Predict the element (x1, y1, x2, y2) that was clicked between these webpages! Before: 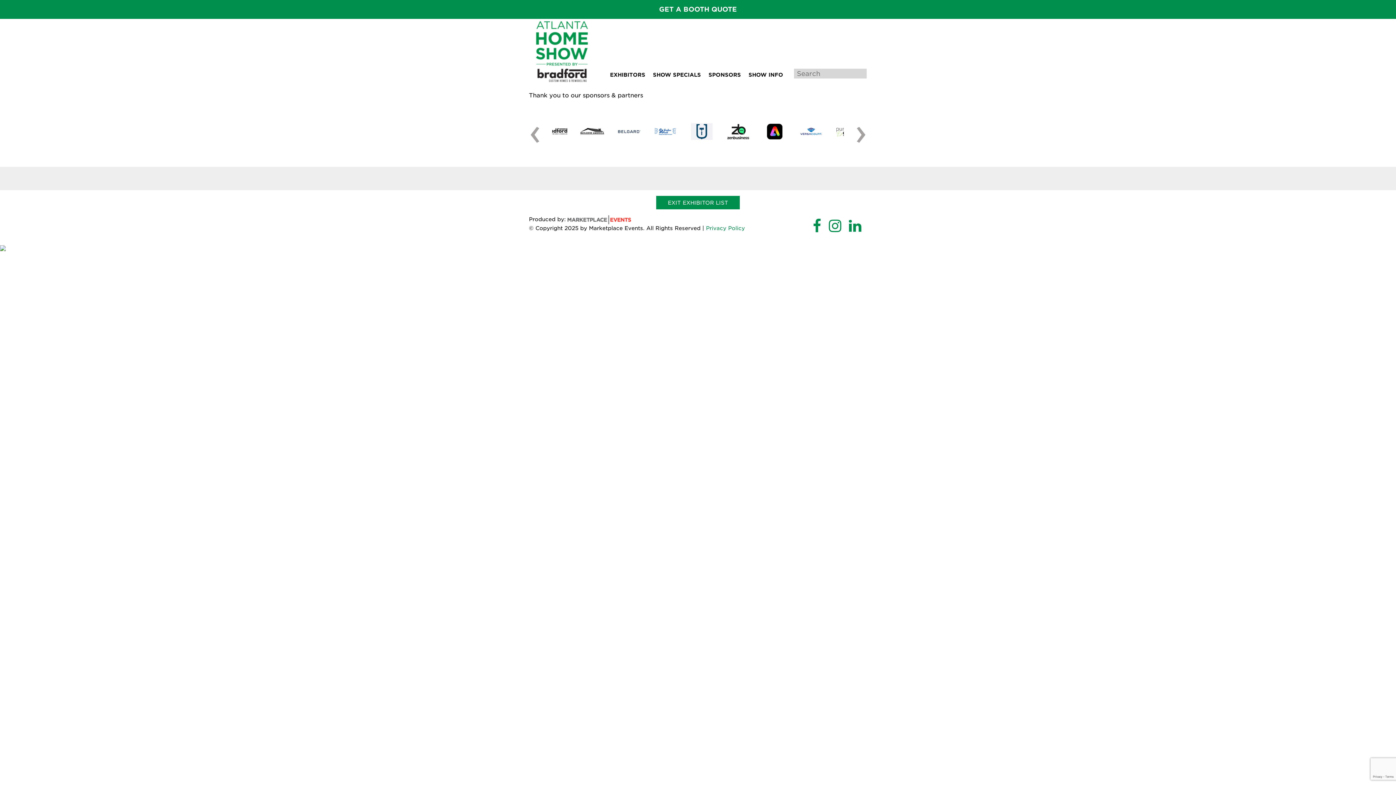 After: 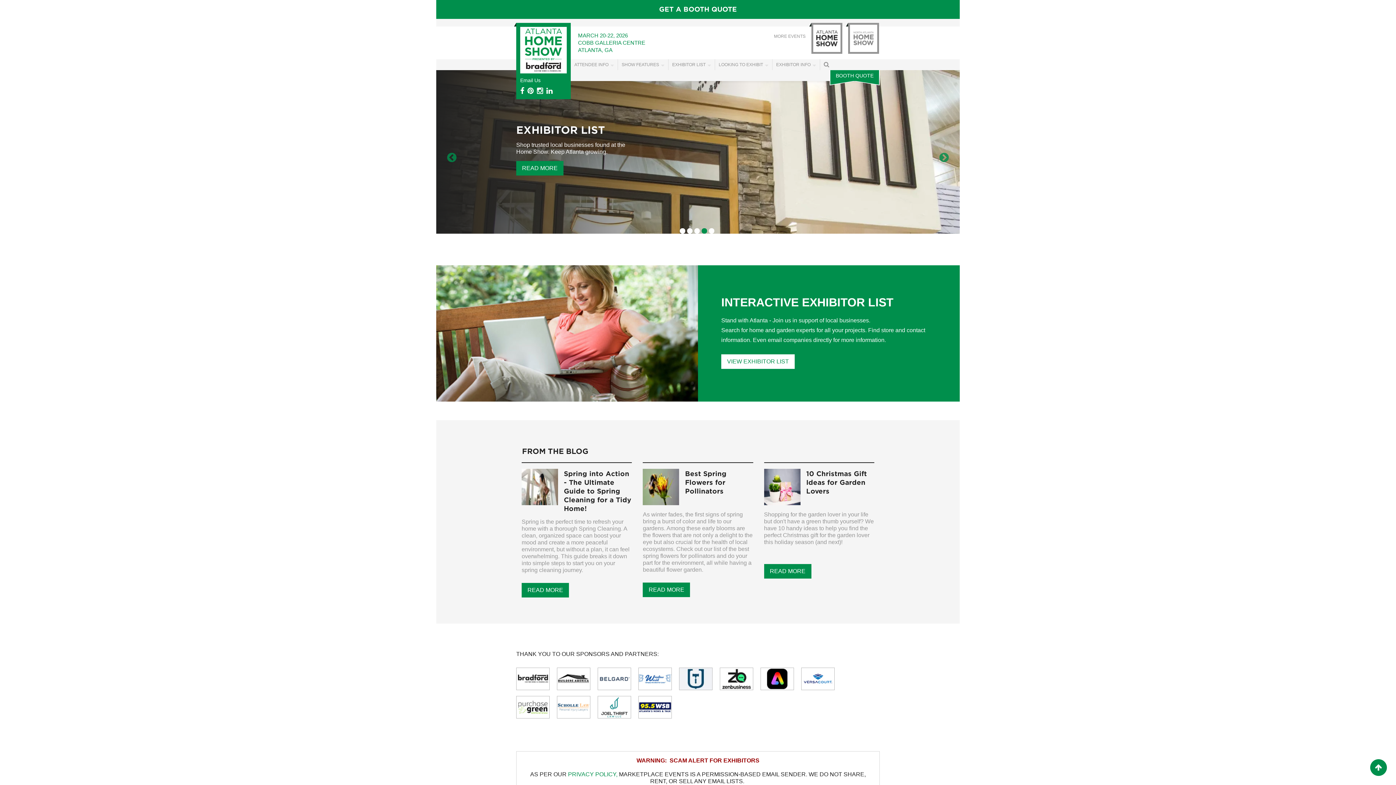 Action: bbox: (656, 195, 740, 209) label: EXIT EXHIBITOR LIST